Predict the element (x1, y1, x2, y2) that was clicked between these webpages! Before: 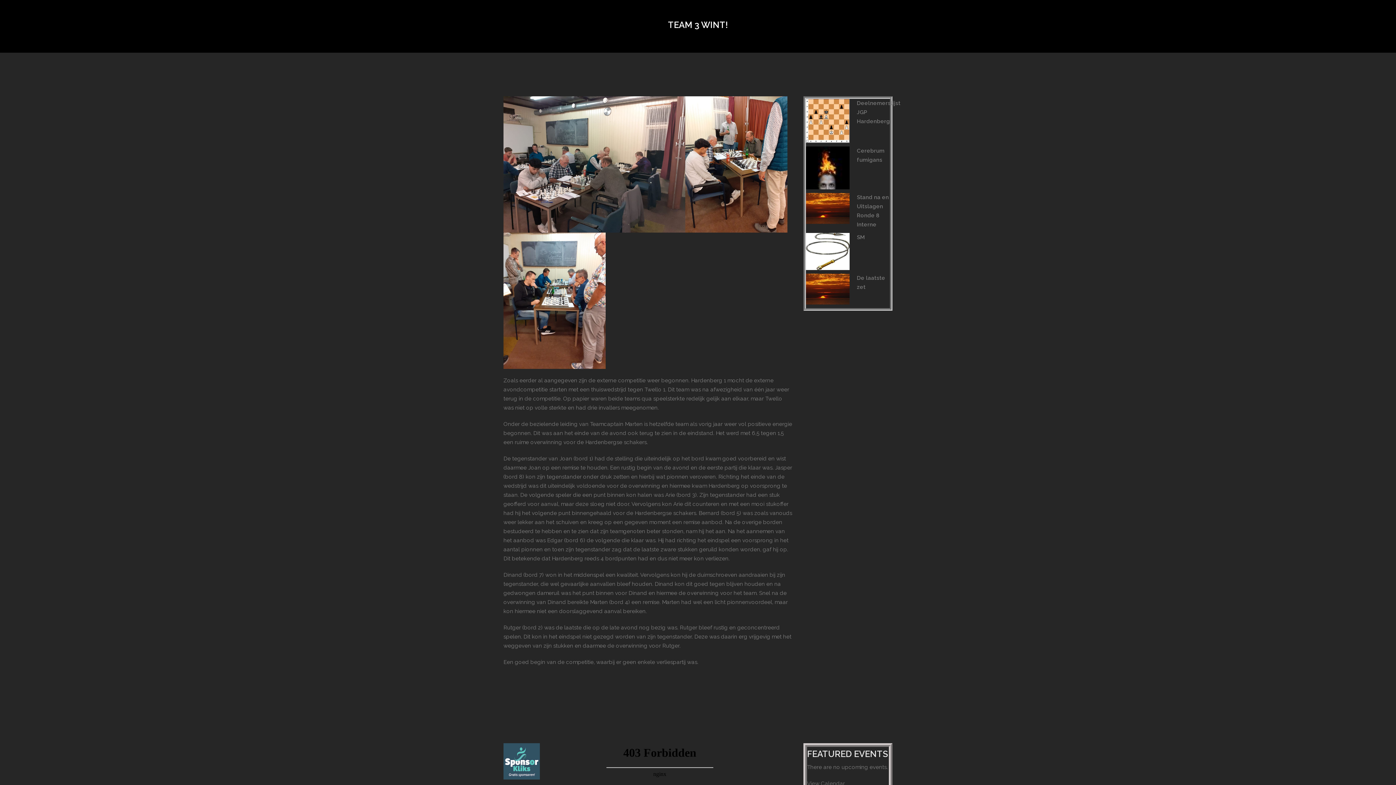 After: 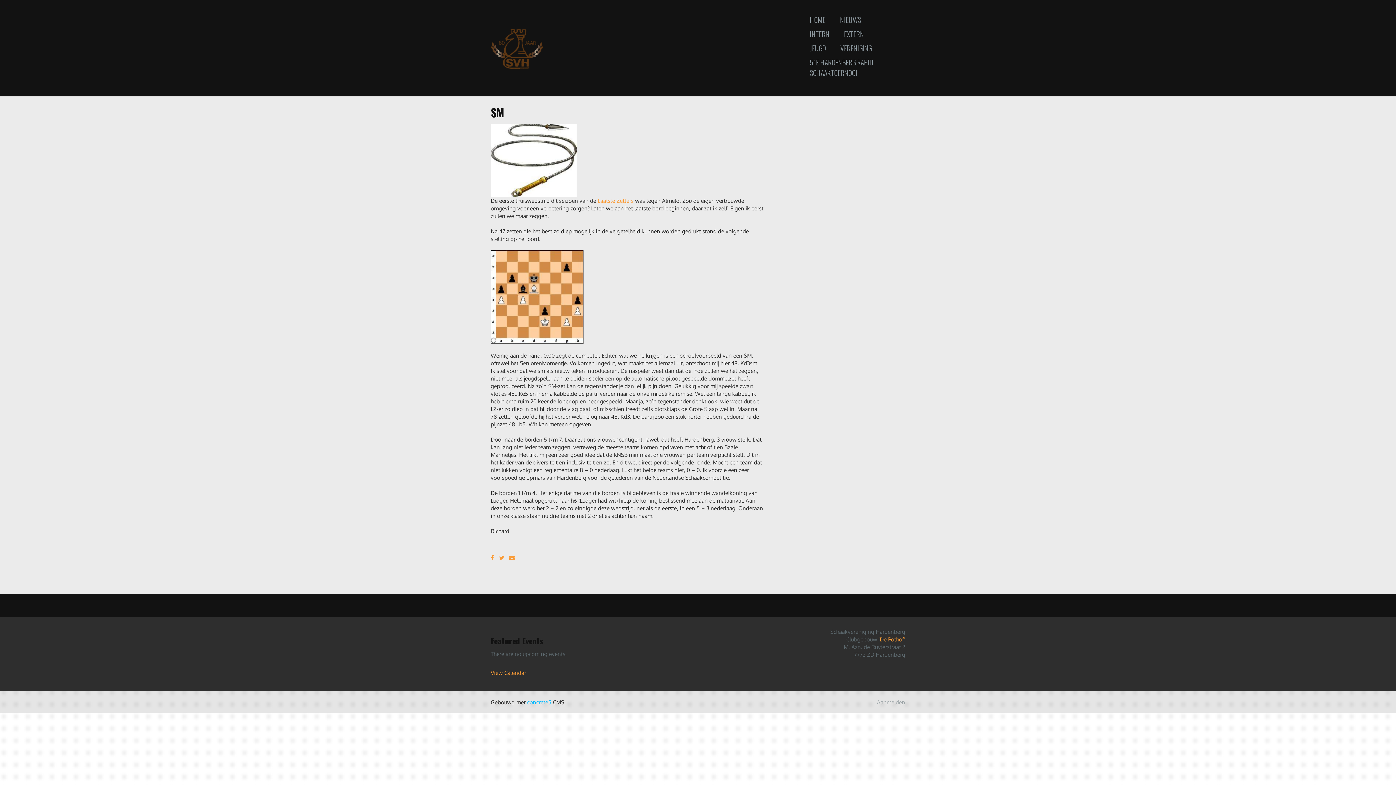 Action: bbox: (857, 234, 865, 240) label: SM